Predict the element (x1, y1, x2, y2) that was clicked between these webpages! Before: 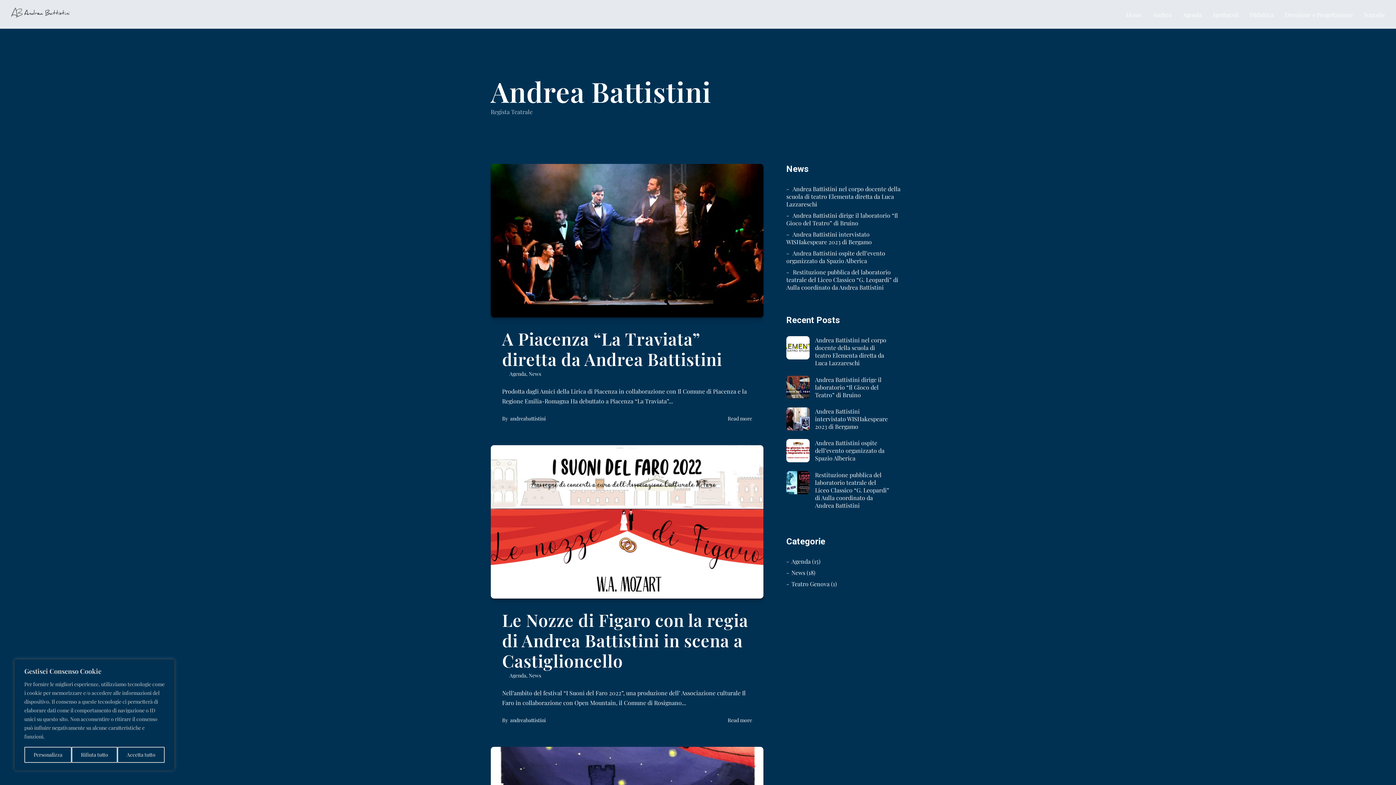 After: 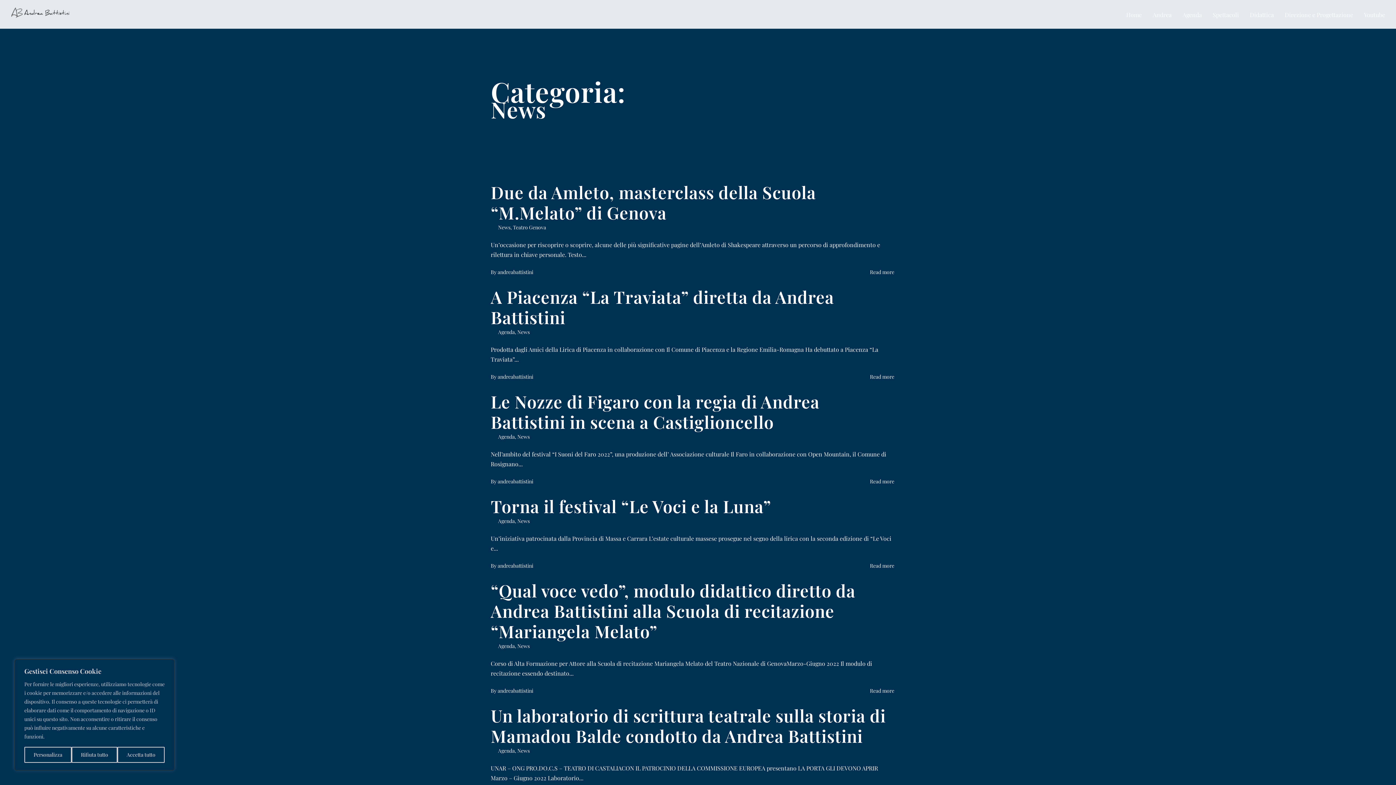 Action: bbox: (528, 671, 541, 680) label: News